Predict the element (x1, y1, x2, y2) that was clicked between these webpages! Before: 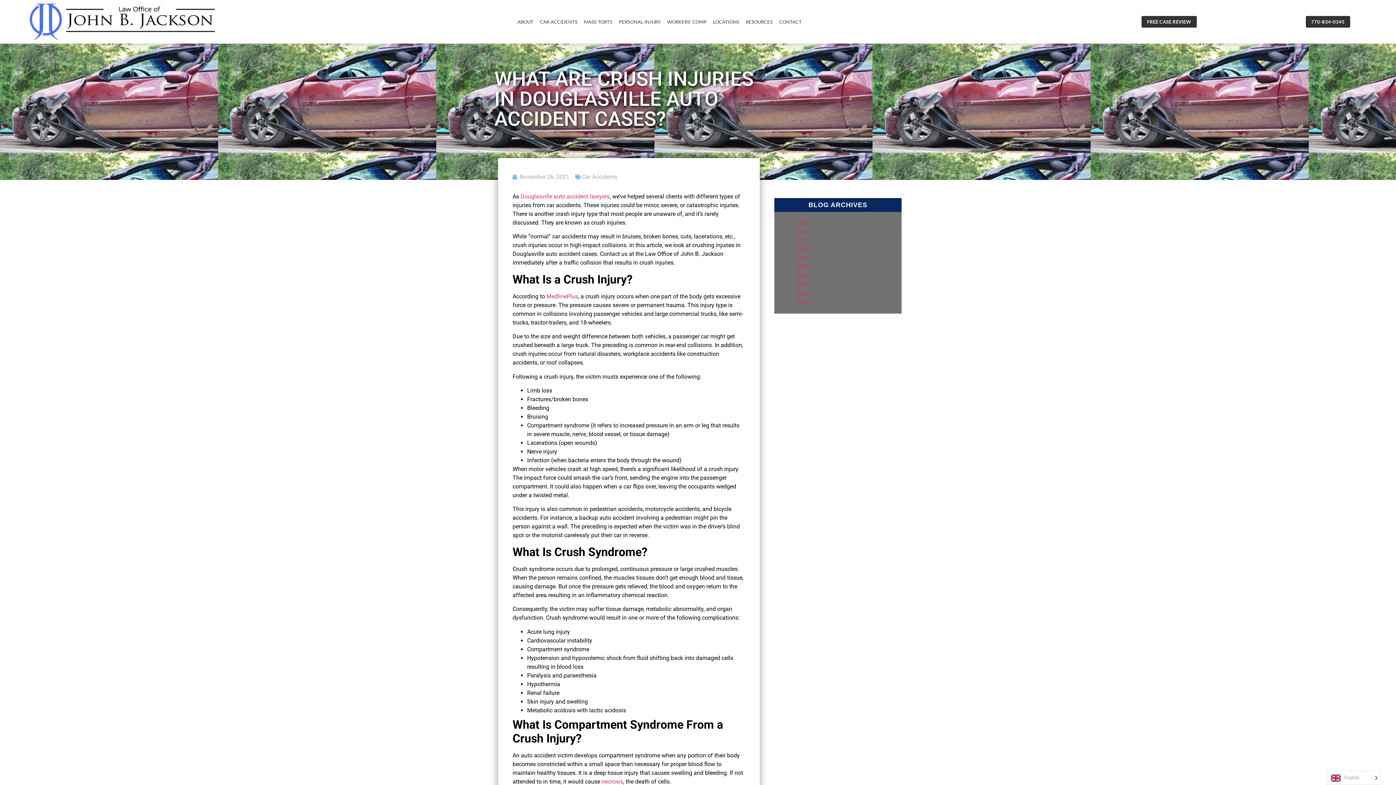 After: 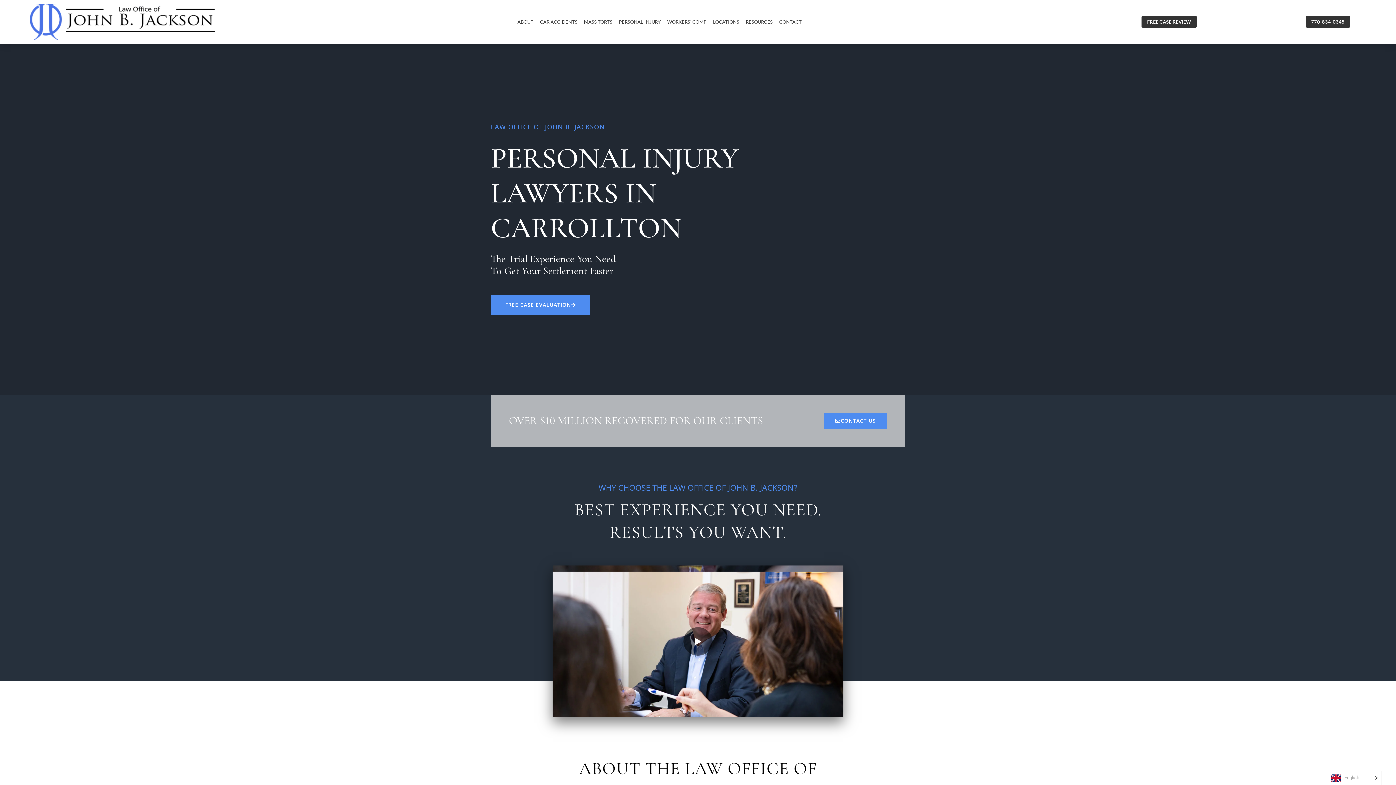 Action: bbox: (796, 220, 809, 226) label: 2015